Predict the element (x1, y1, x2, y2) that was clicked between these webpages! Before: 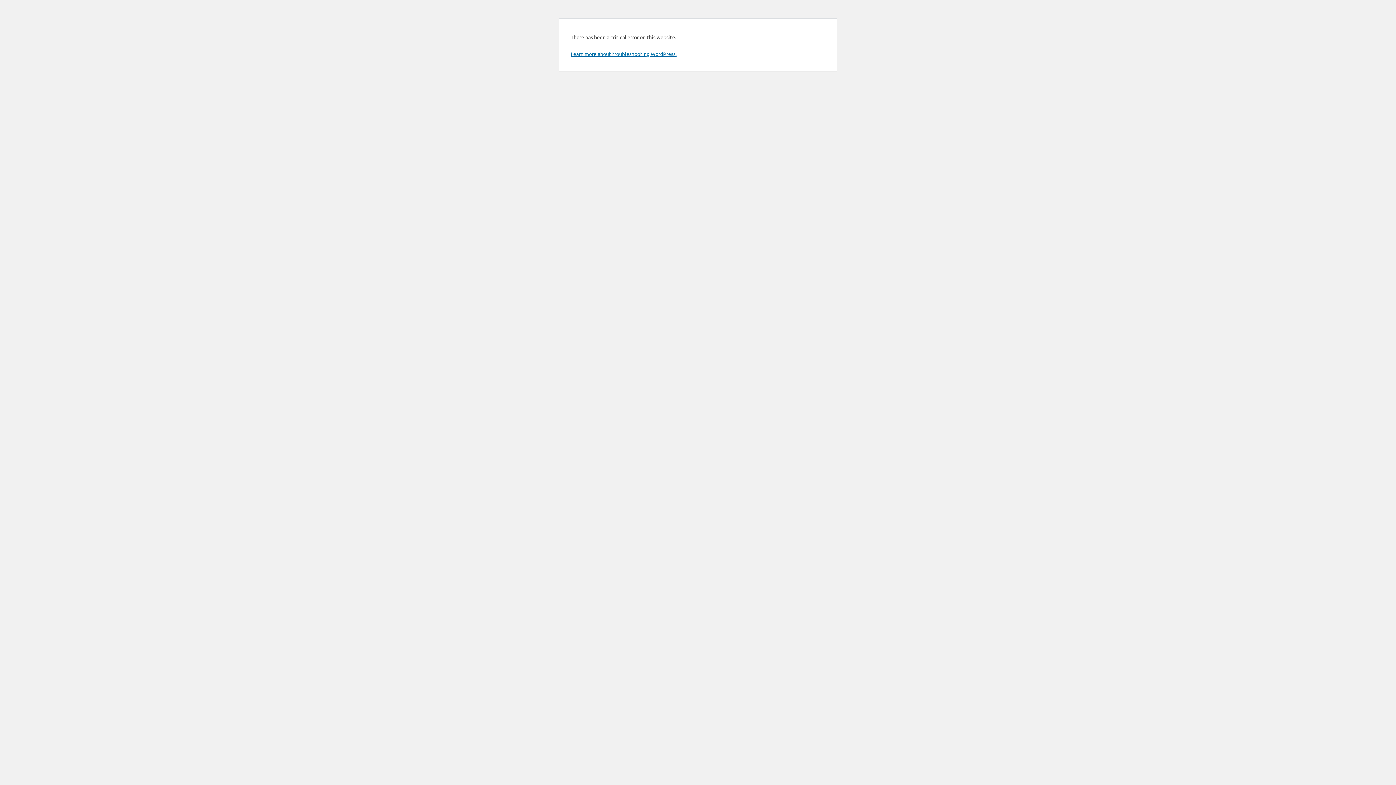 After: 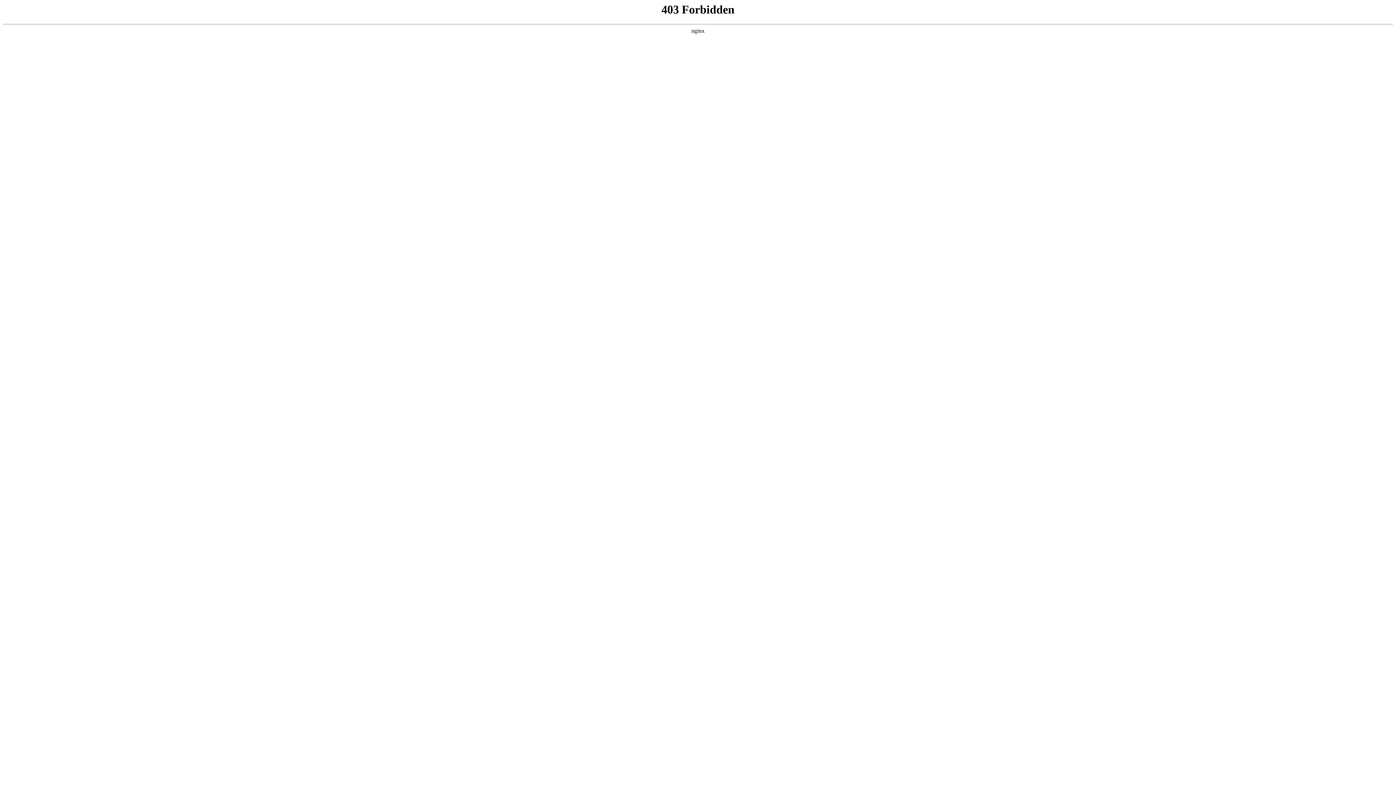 Action: bbox: (570, 50, 676, 57) label: Learn more about troubleshooting WordPress.